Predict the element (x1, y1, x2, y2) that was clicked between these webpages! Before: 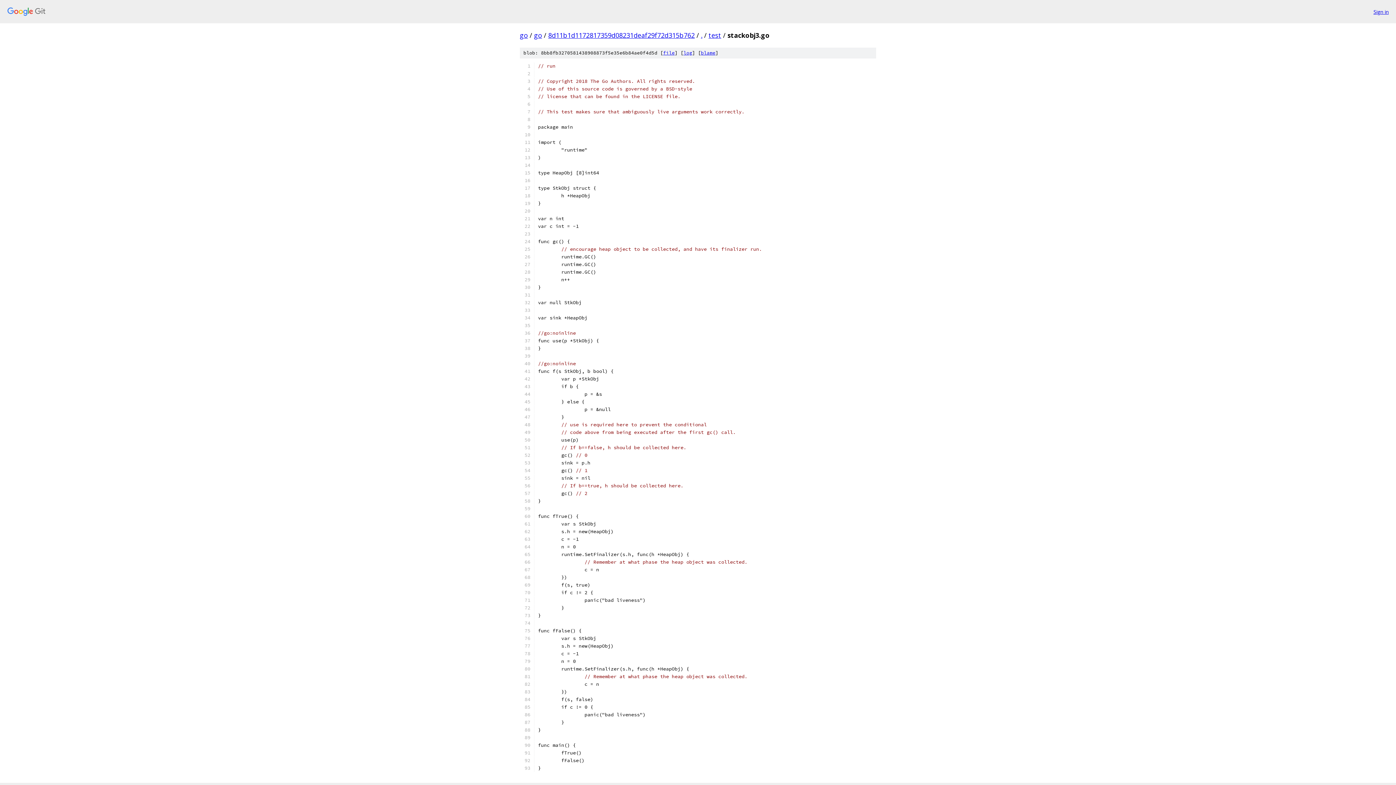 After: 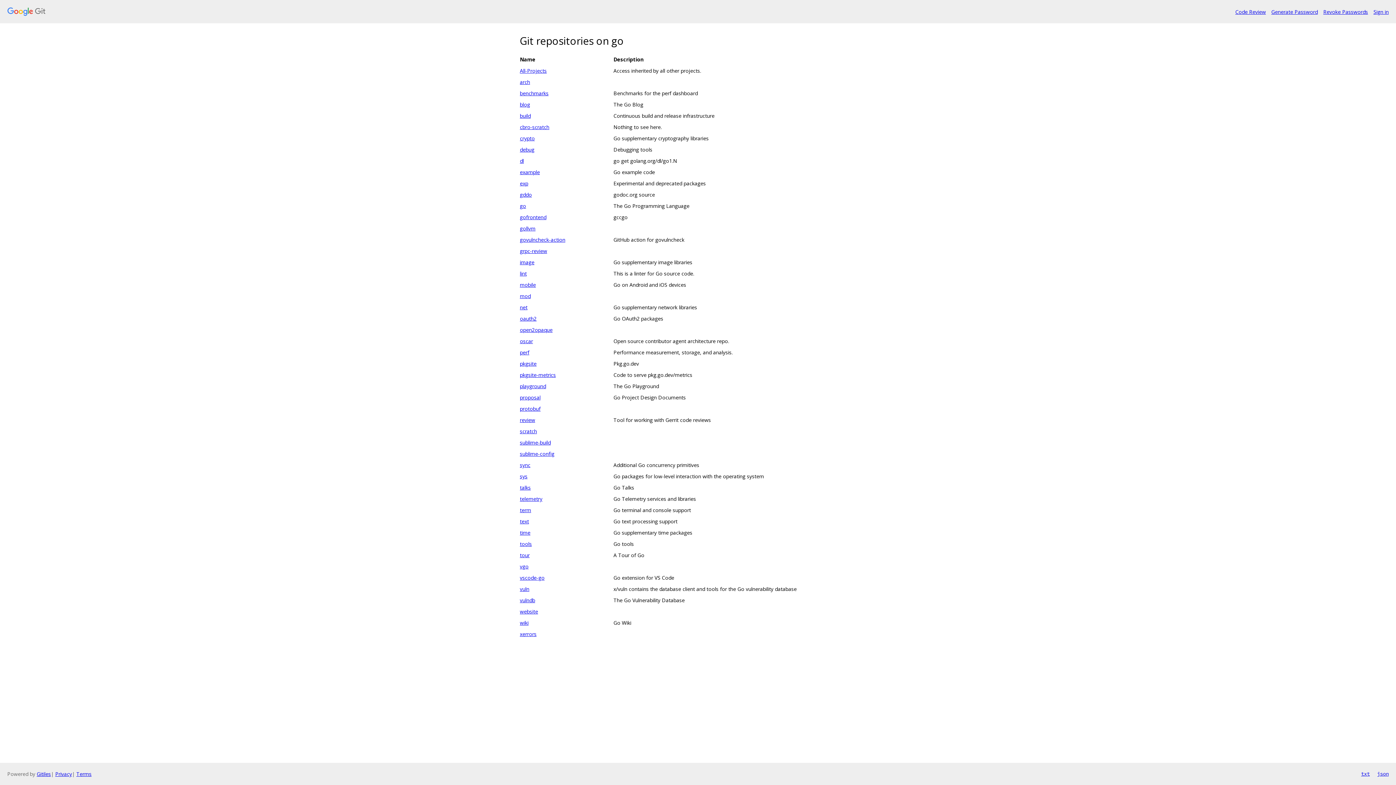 Action: label: go bbox: (520, 30, 528, 39)